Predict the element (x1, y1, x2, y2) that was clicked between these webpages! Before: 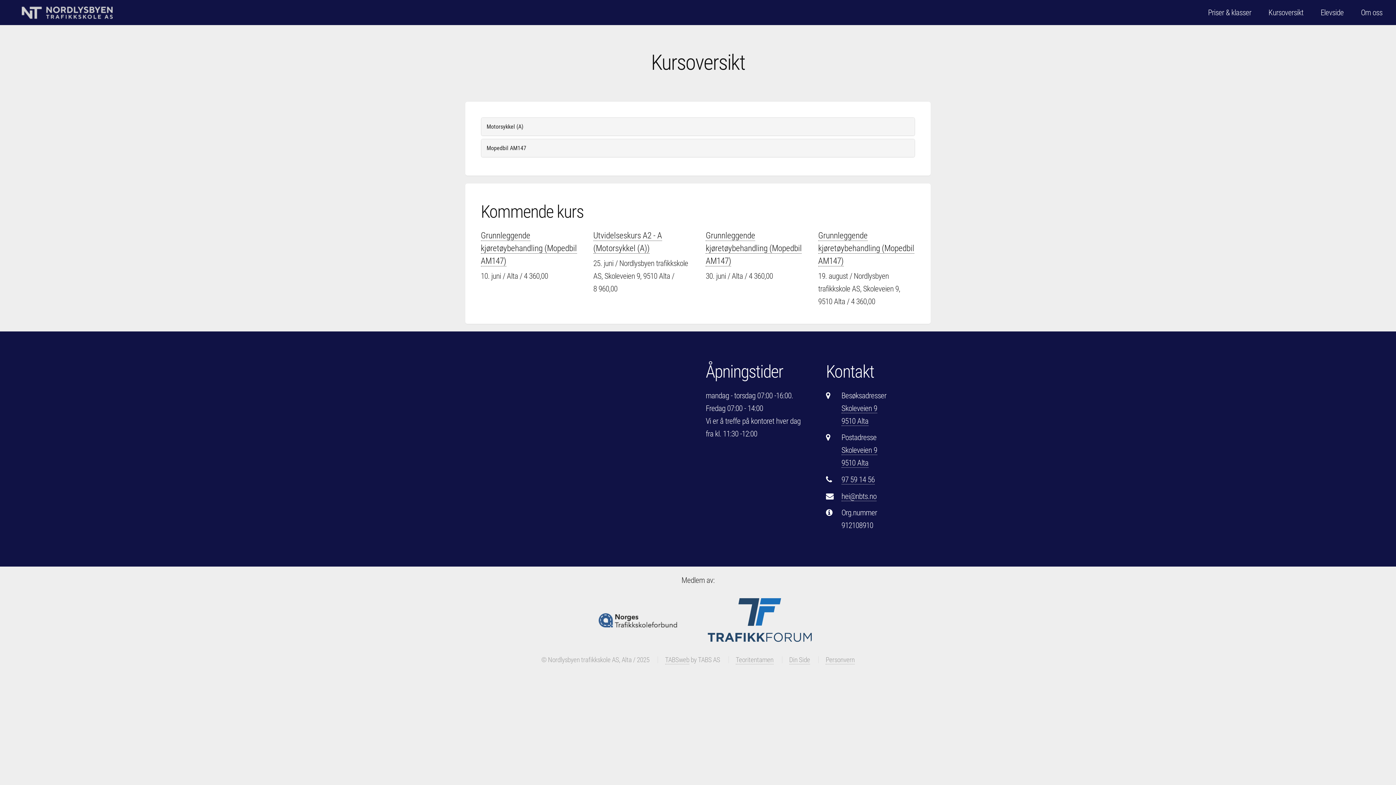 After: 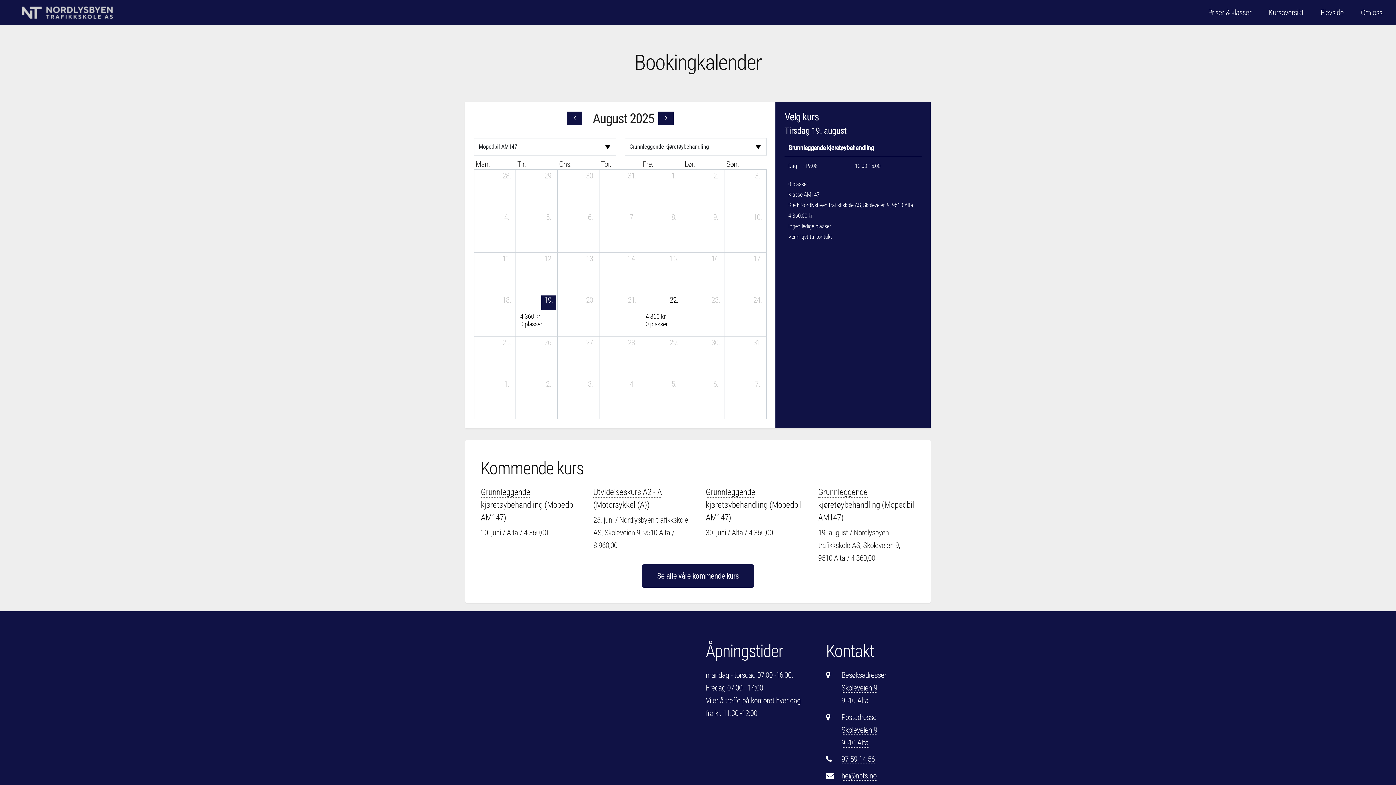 Action: bbox: (818, 230, 914, 266) label: Grunnleggende kjøretøybehandling (Mopedbil AM147)